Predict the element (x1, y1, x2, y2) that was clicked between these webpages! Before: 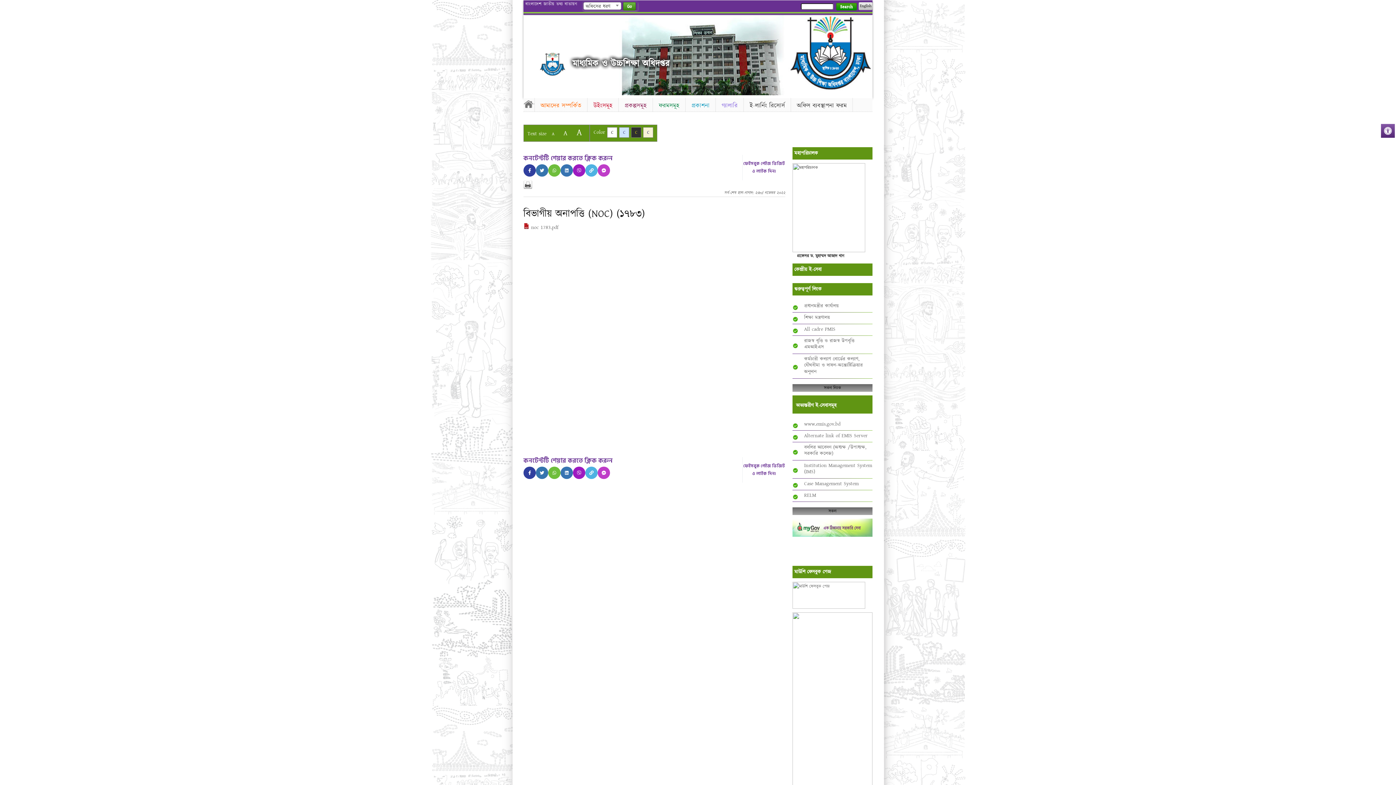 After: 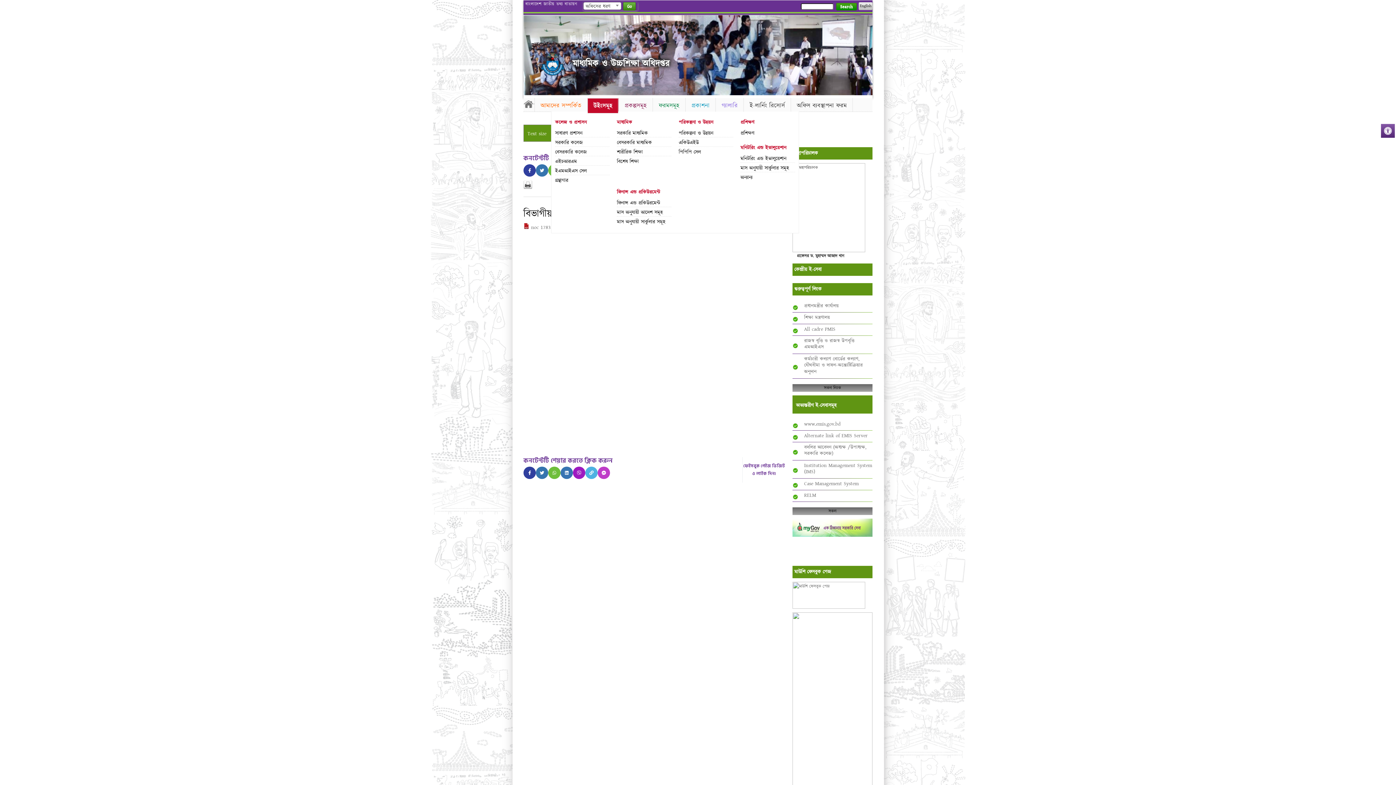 Action: bbox: (587, 98, 618, 113) label: উইংসমূহ